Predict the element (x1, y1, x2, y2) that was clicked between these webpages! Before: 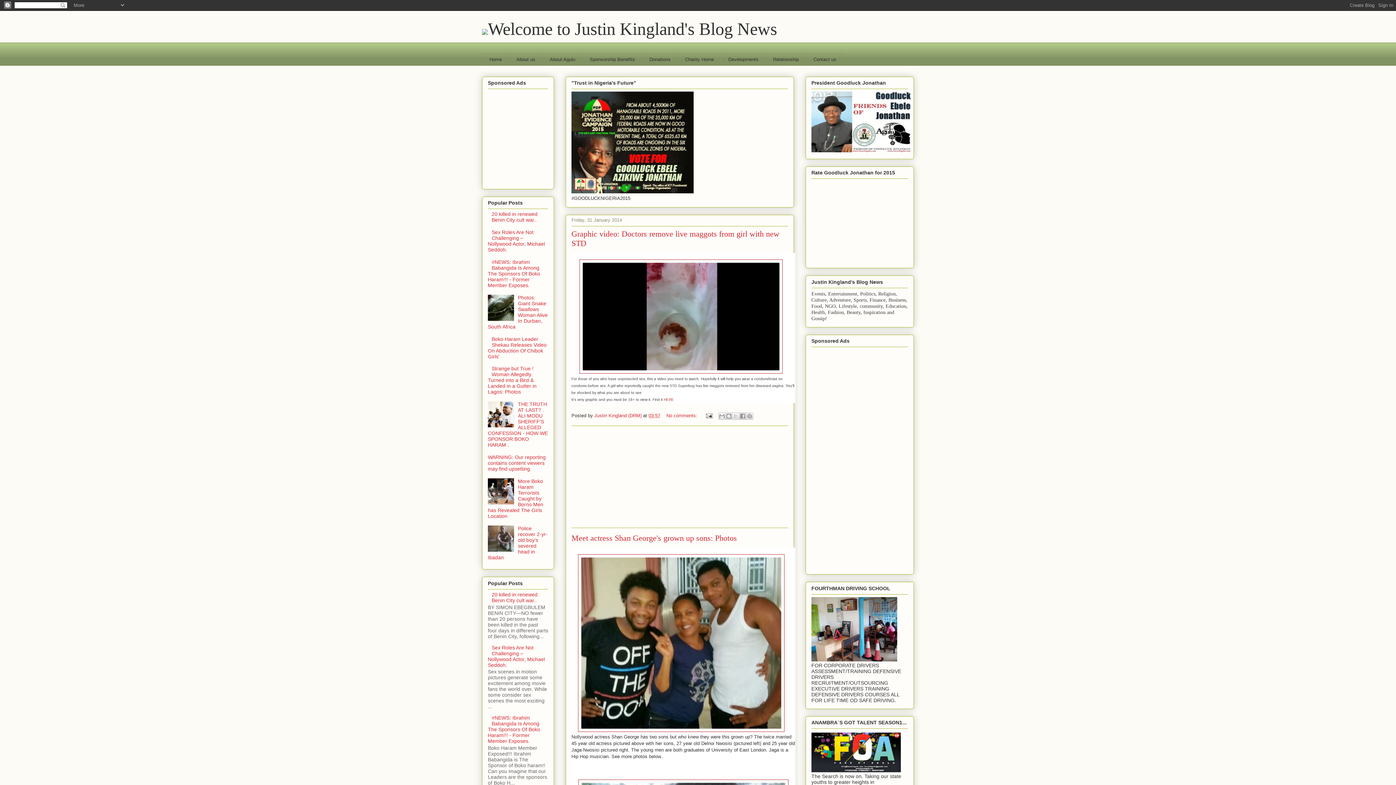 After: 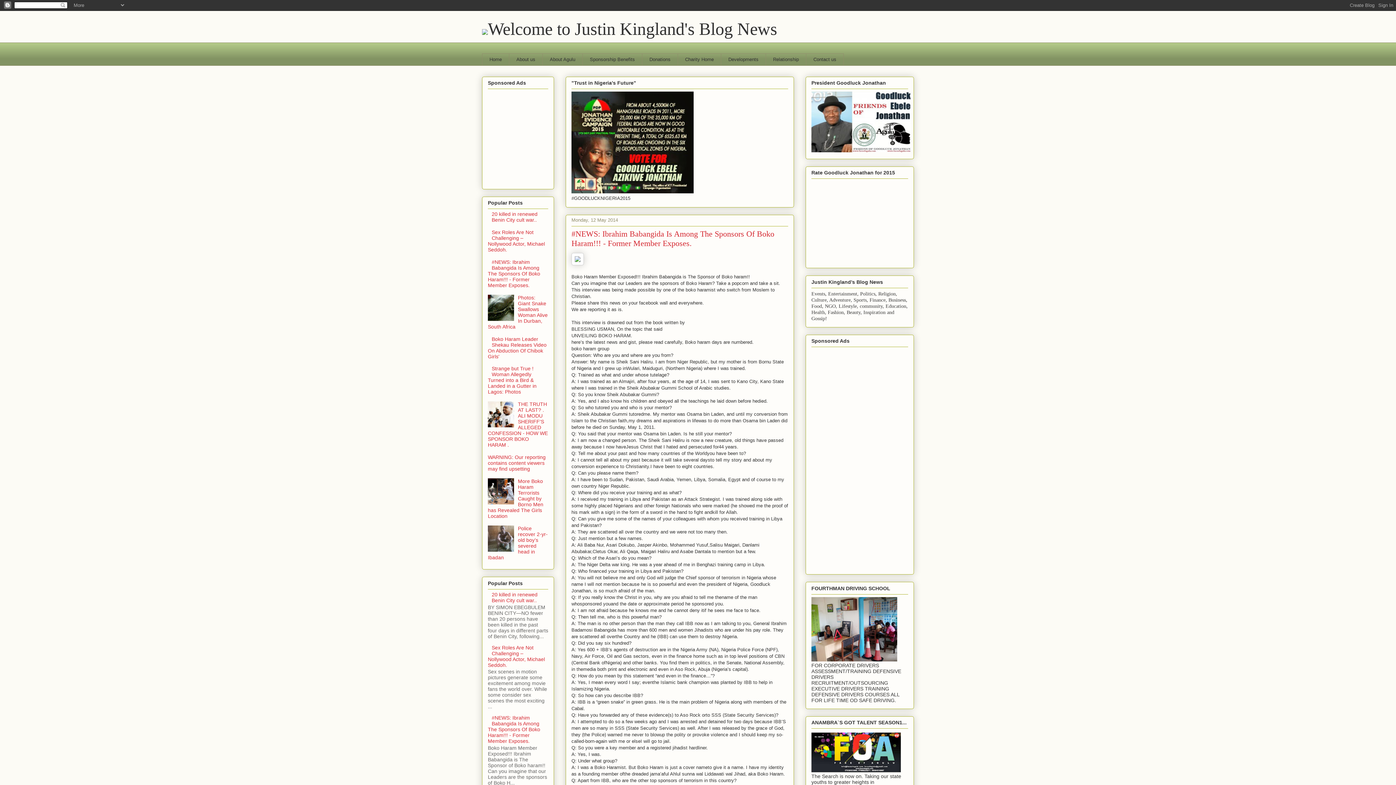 Action: bbox: (488, 715, 540, 744) label: #NEWS: Ibrahim Babangida Is Among The Sponsors Of Boko Haram!!! - Former Member Exposes.